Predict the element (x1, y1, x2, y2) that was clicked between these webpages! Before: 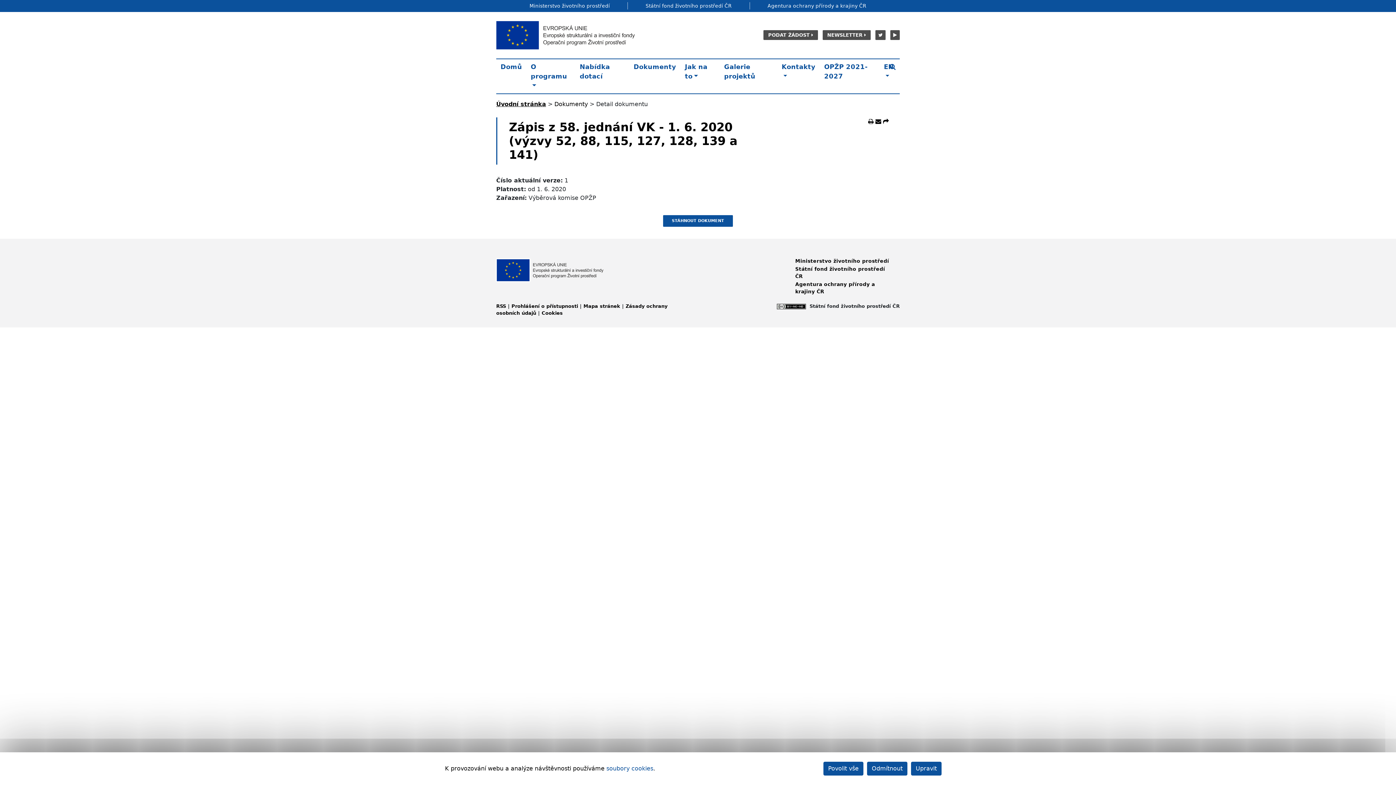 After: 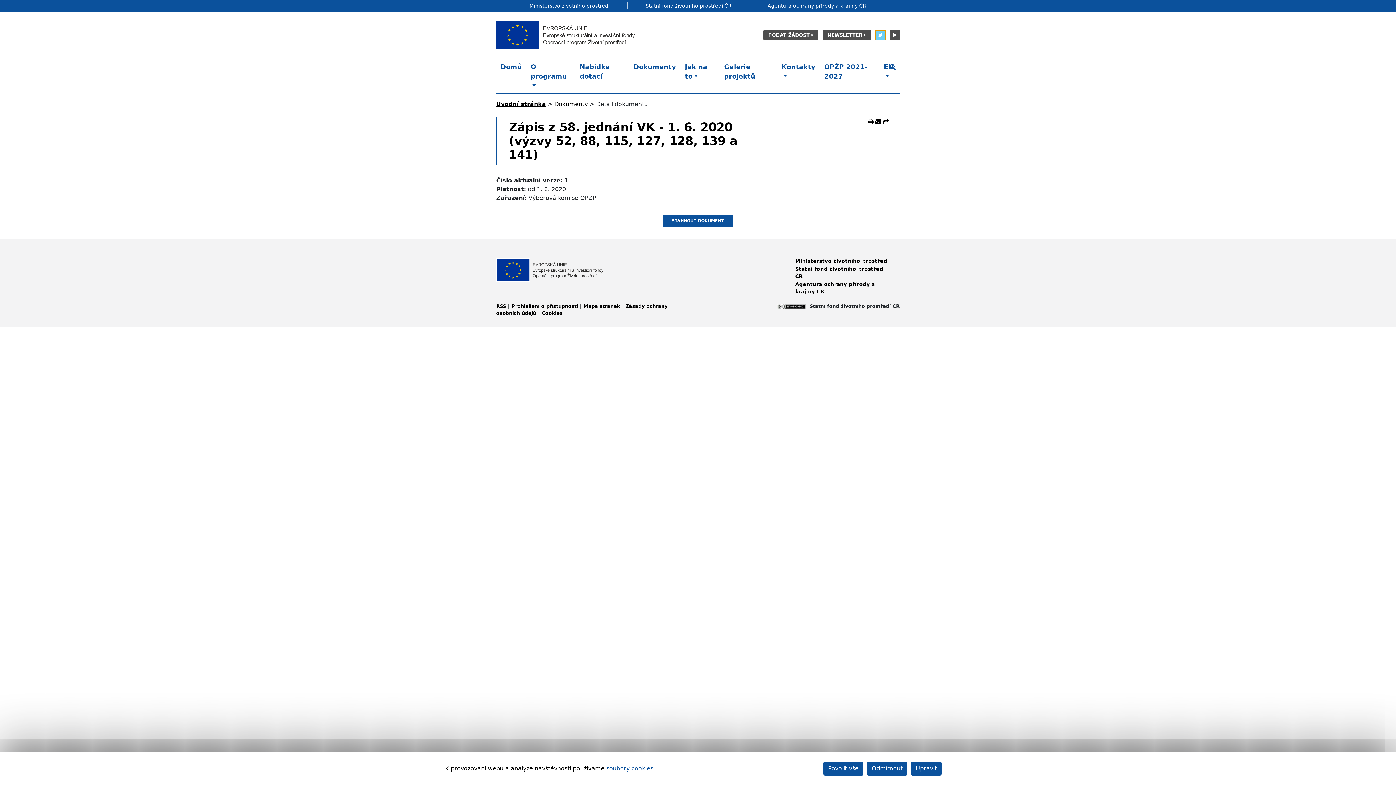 Action: label: Twitter SFŽP bbox: (875, 30, 885, 40)